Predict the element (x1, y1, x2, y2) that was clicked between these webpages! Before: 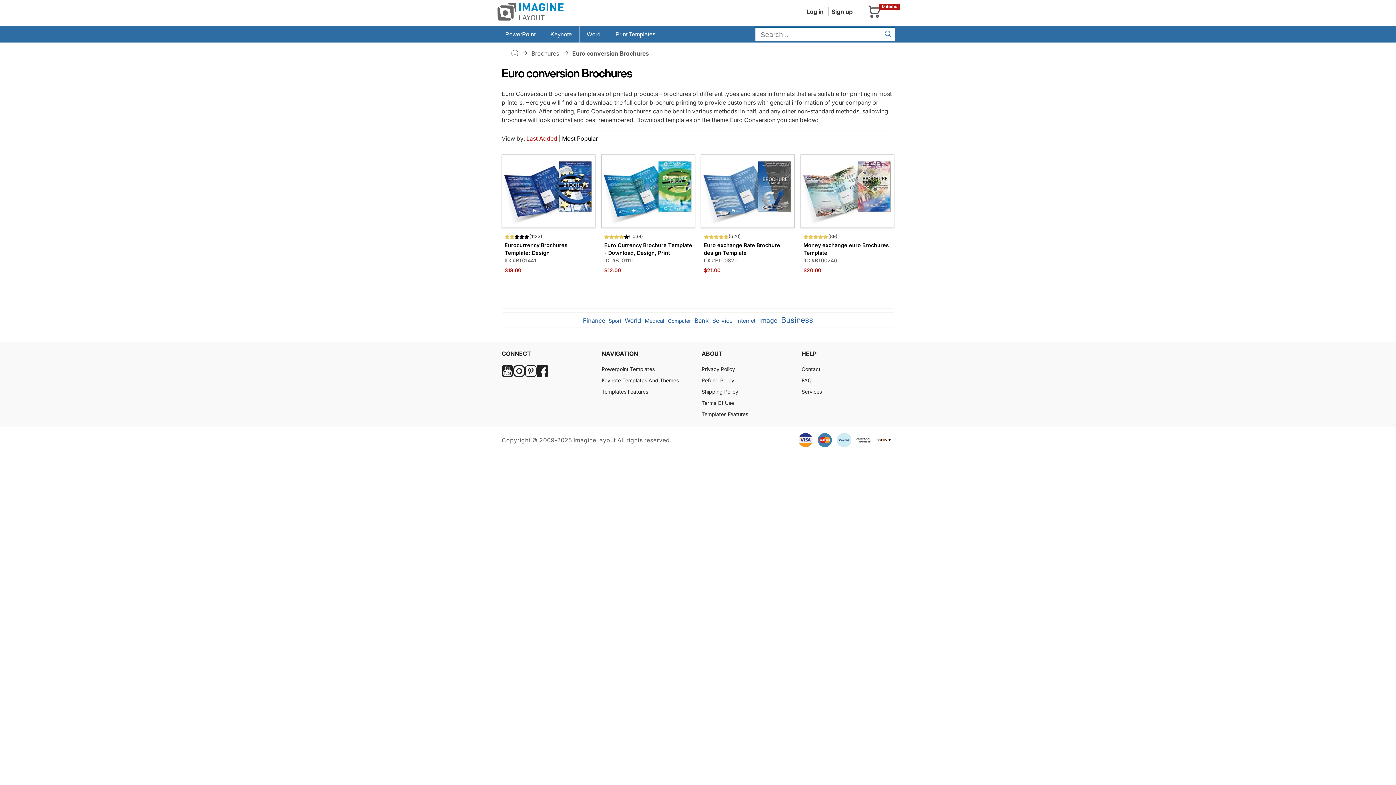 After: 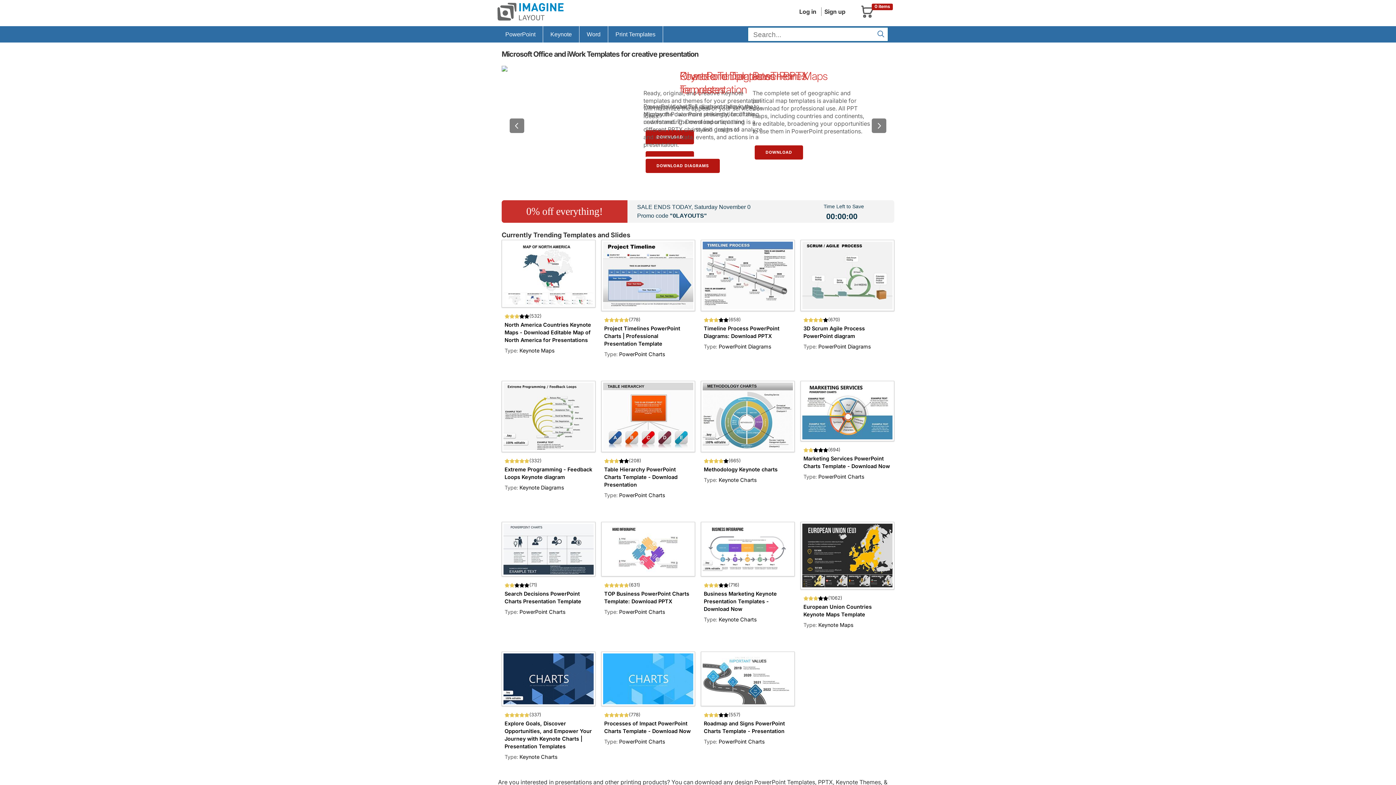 Action: bbox: (511, 49, 531, 57)